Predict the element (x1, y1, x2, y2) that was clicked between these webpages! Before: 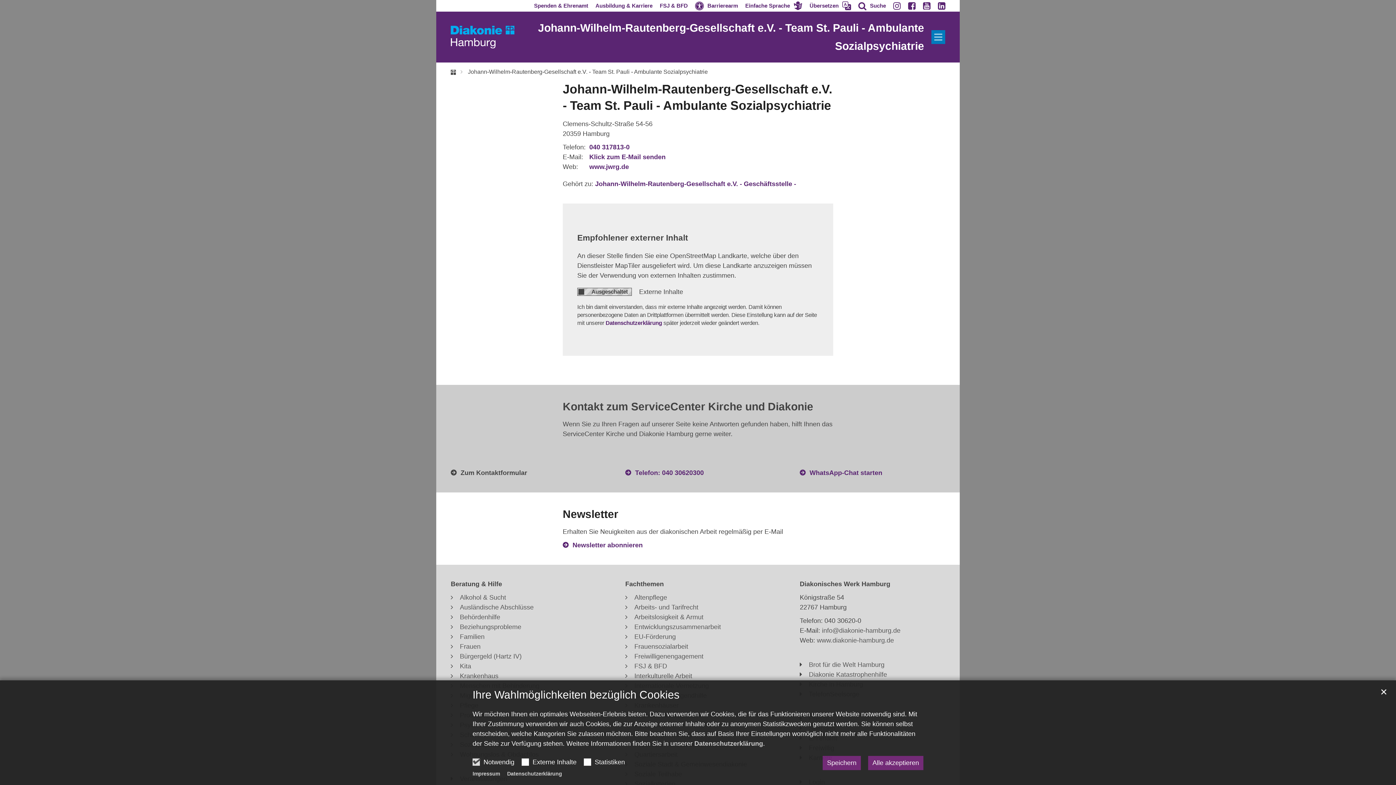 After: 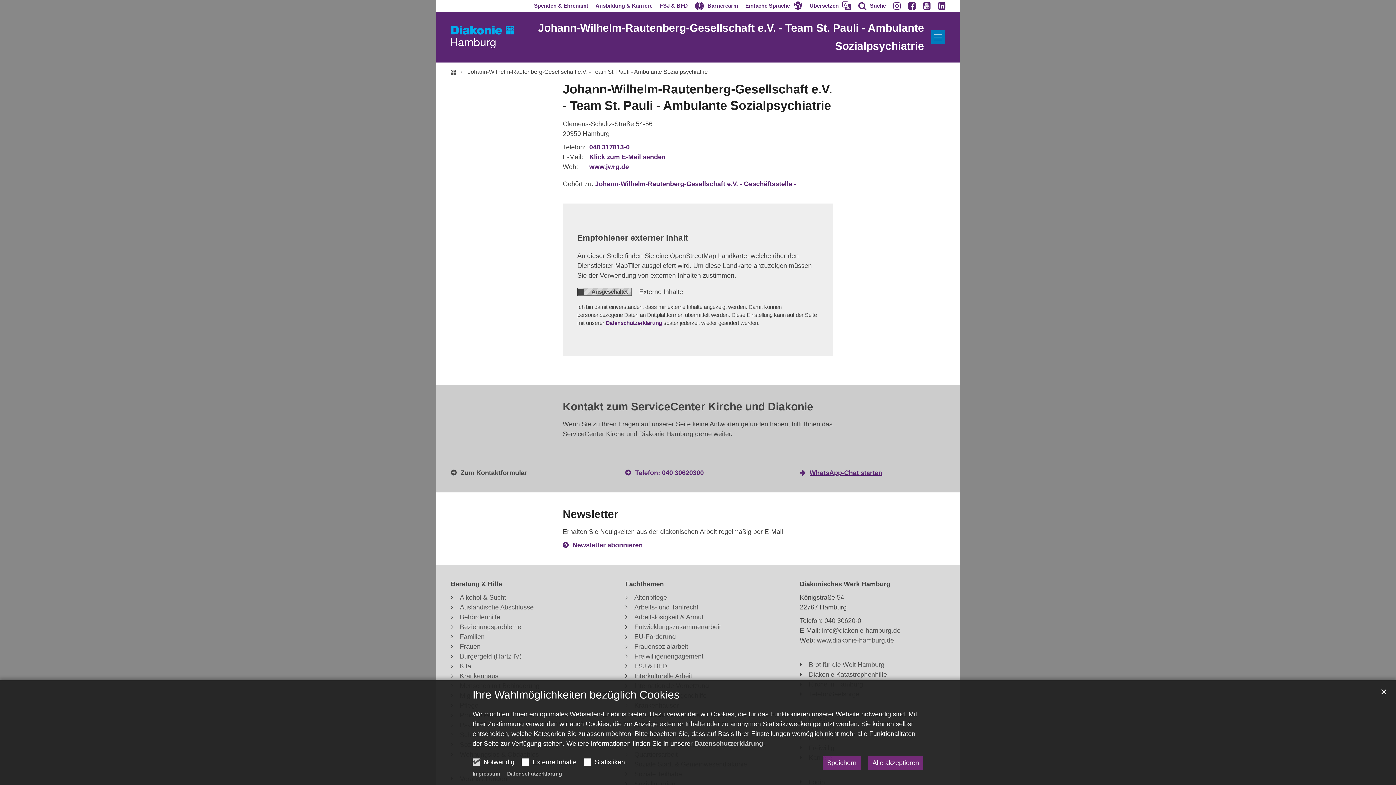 Action: bbox: (800, 469, 882, 476) label: WhatsApp-Chat starten